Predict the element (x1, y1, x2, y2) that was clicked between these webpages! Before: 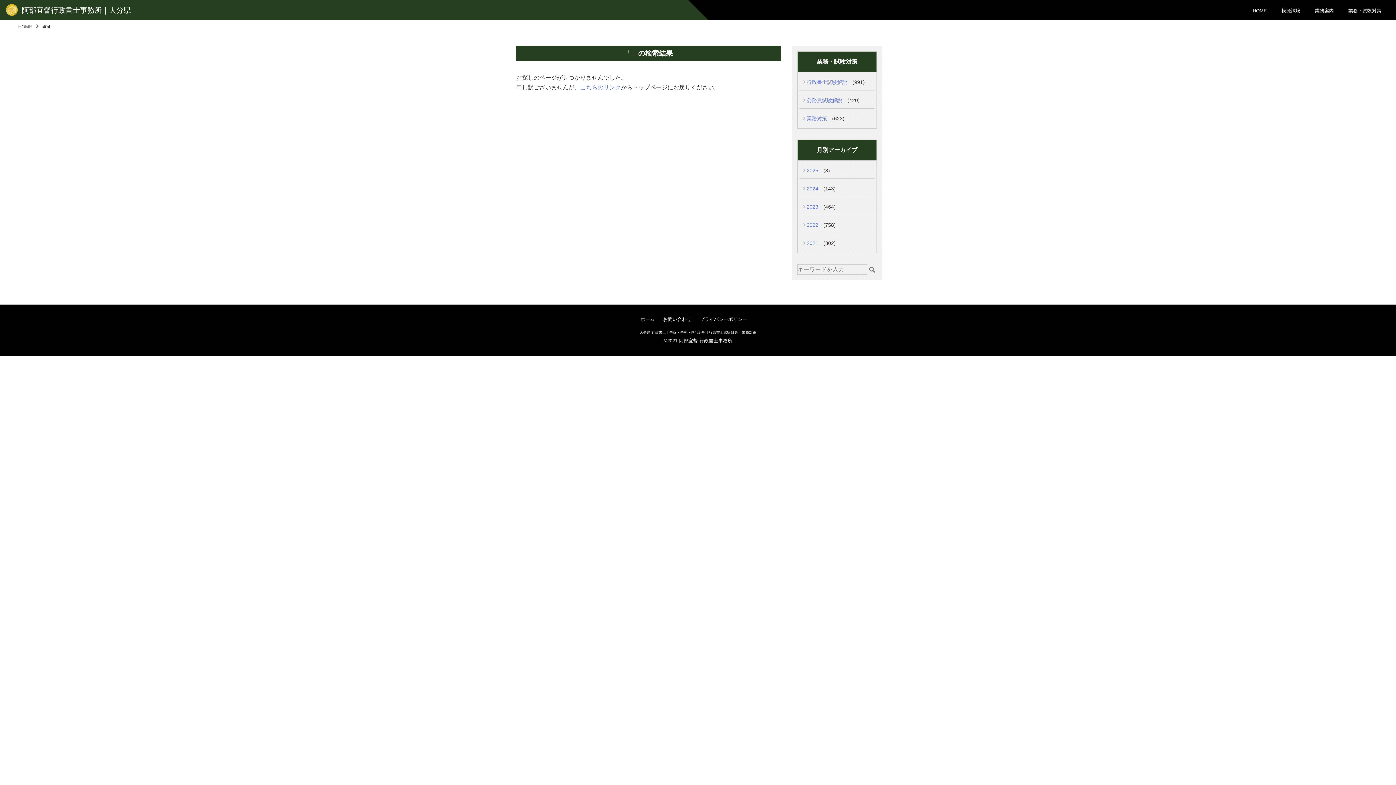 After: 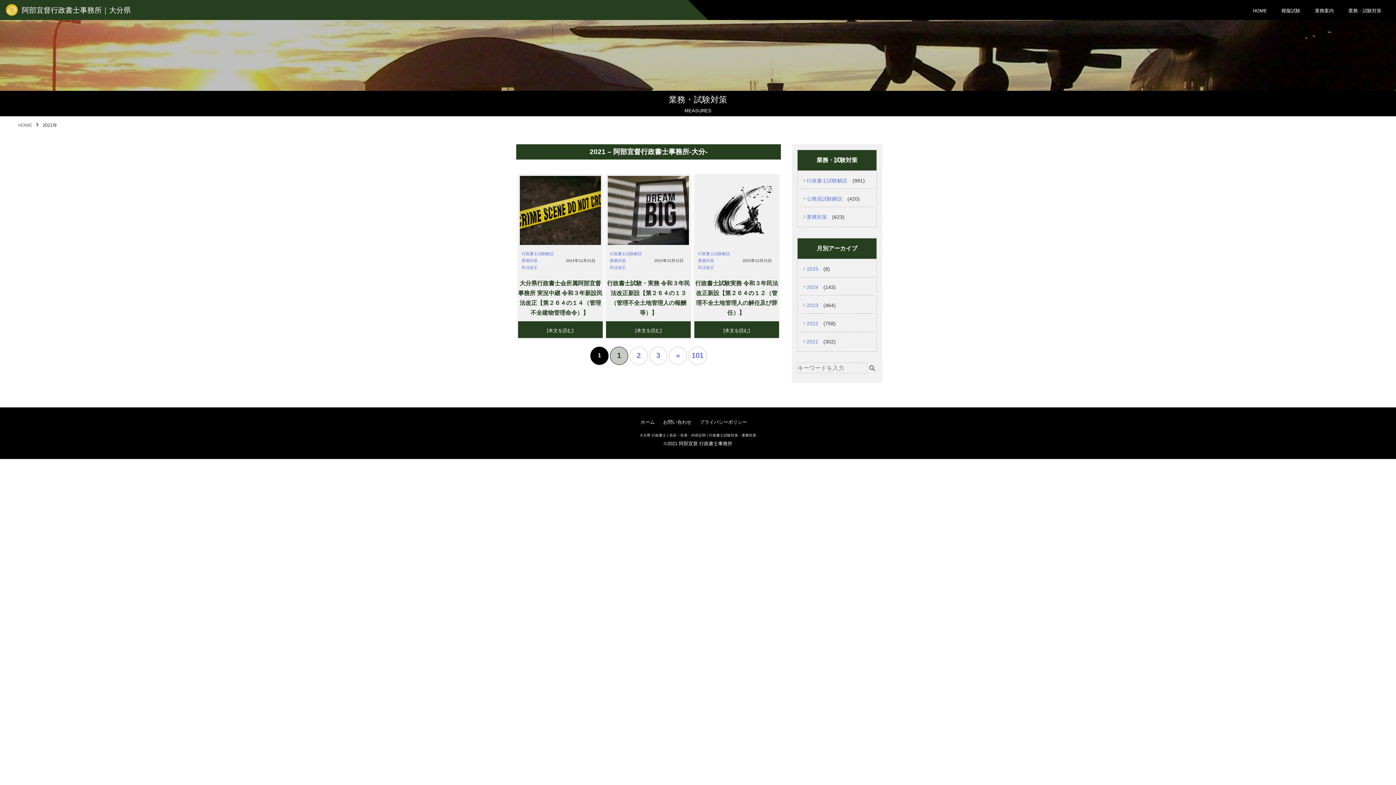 Action: label: 2021 bbox: (803, 237, 822, 248)